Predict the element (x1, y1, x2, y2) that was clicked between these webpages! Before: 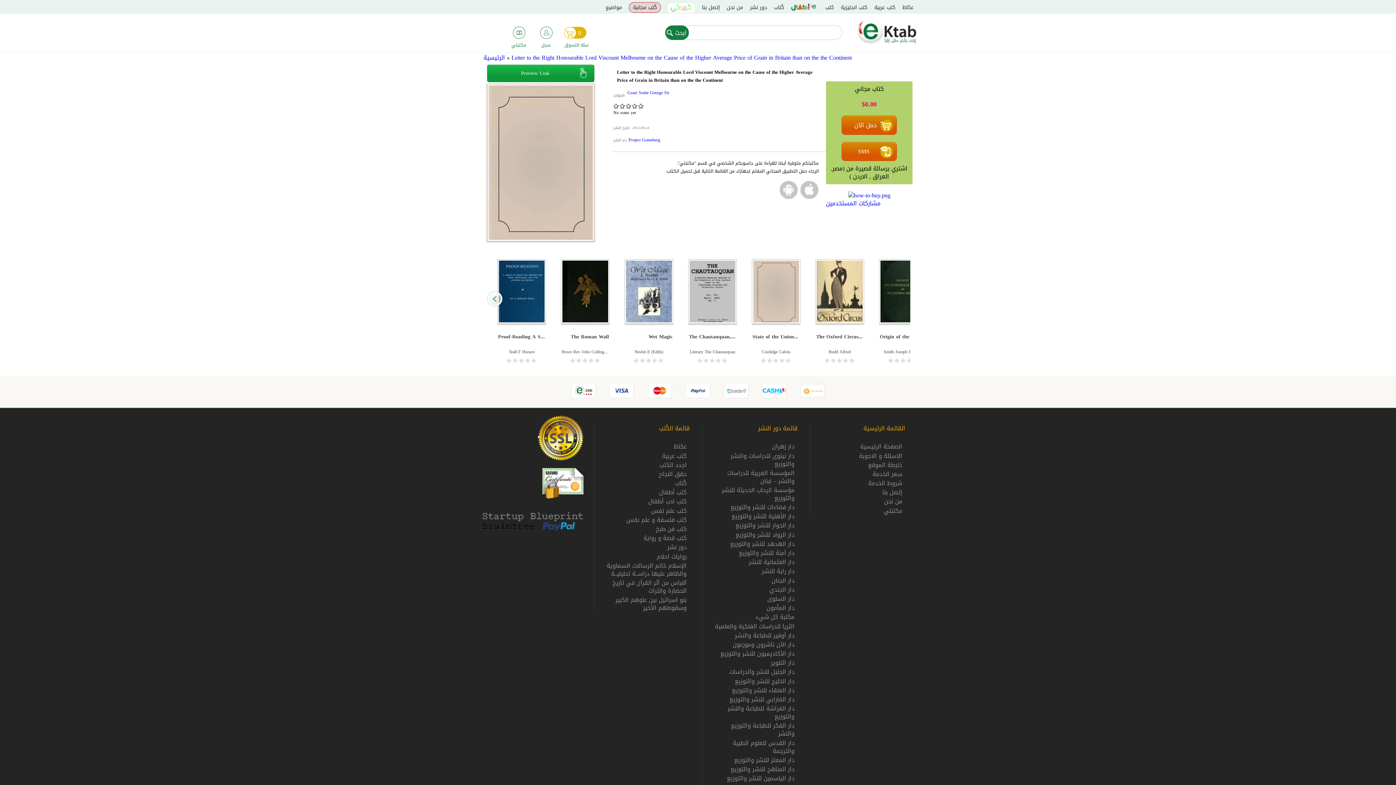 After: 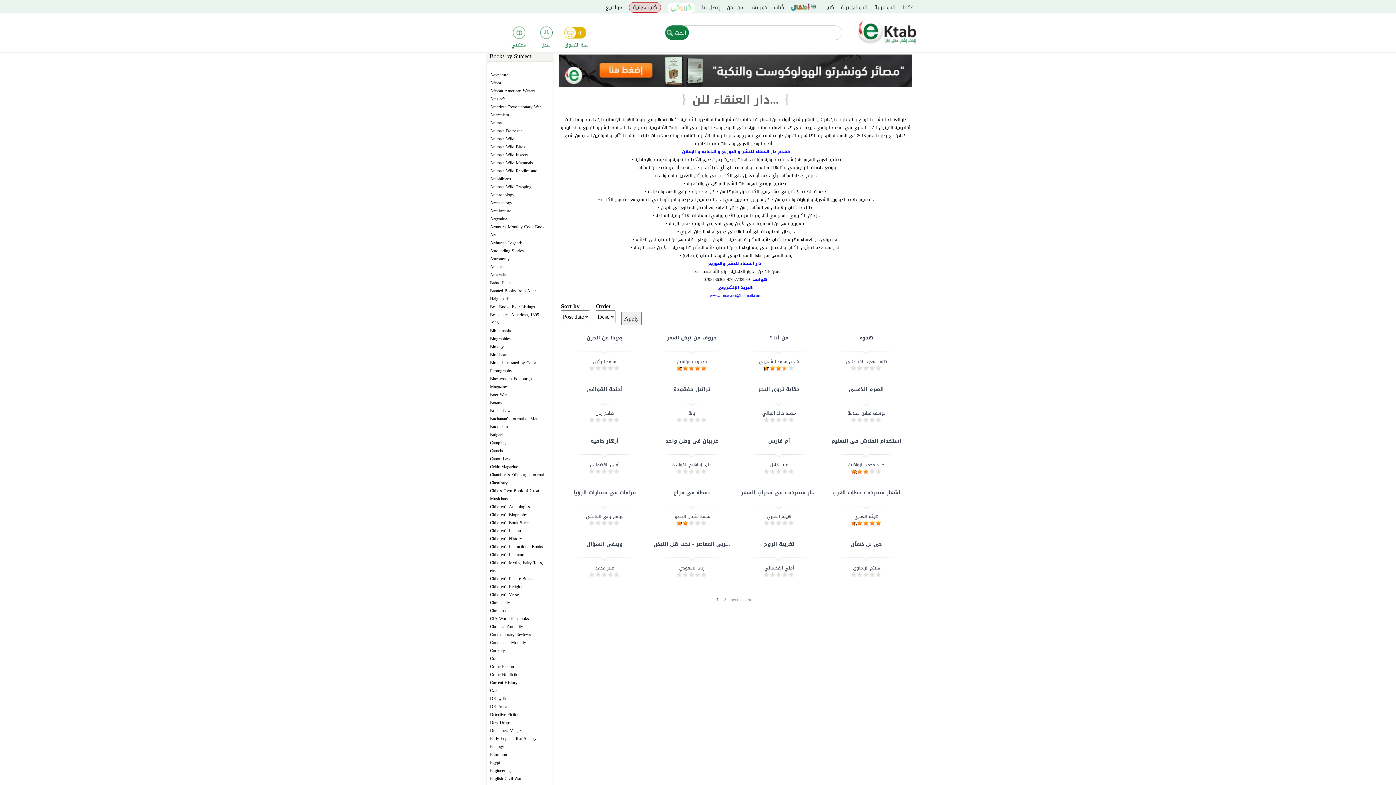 Action: label: دار العنقاء للنشر والتوزيع bbox: (732, 685, 794, 696)